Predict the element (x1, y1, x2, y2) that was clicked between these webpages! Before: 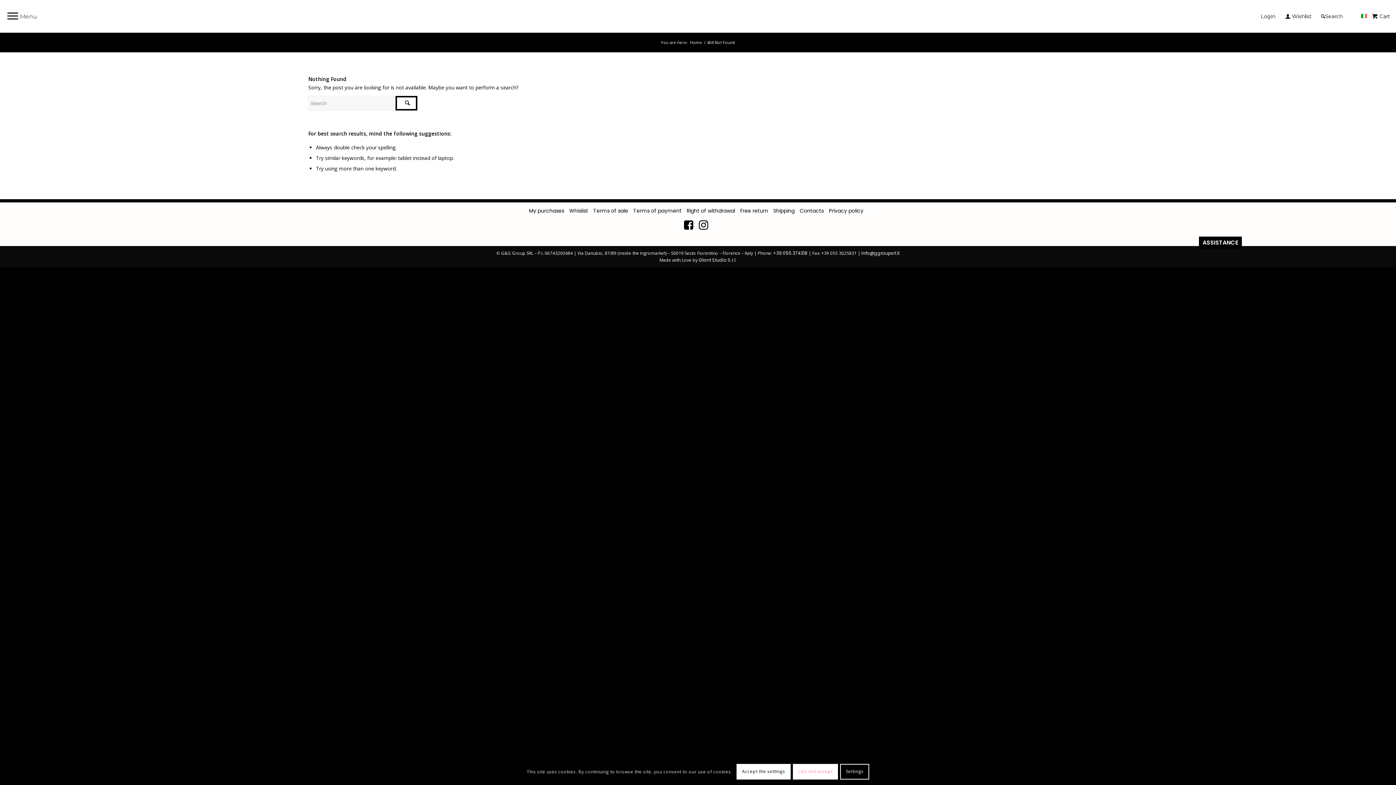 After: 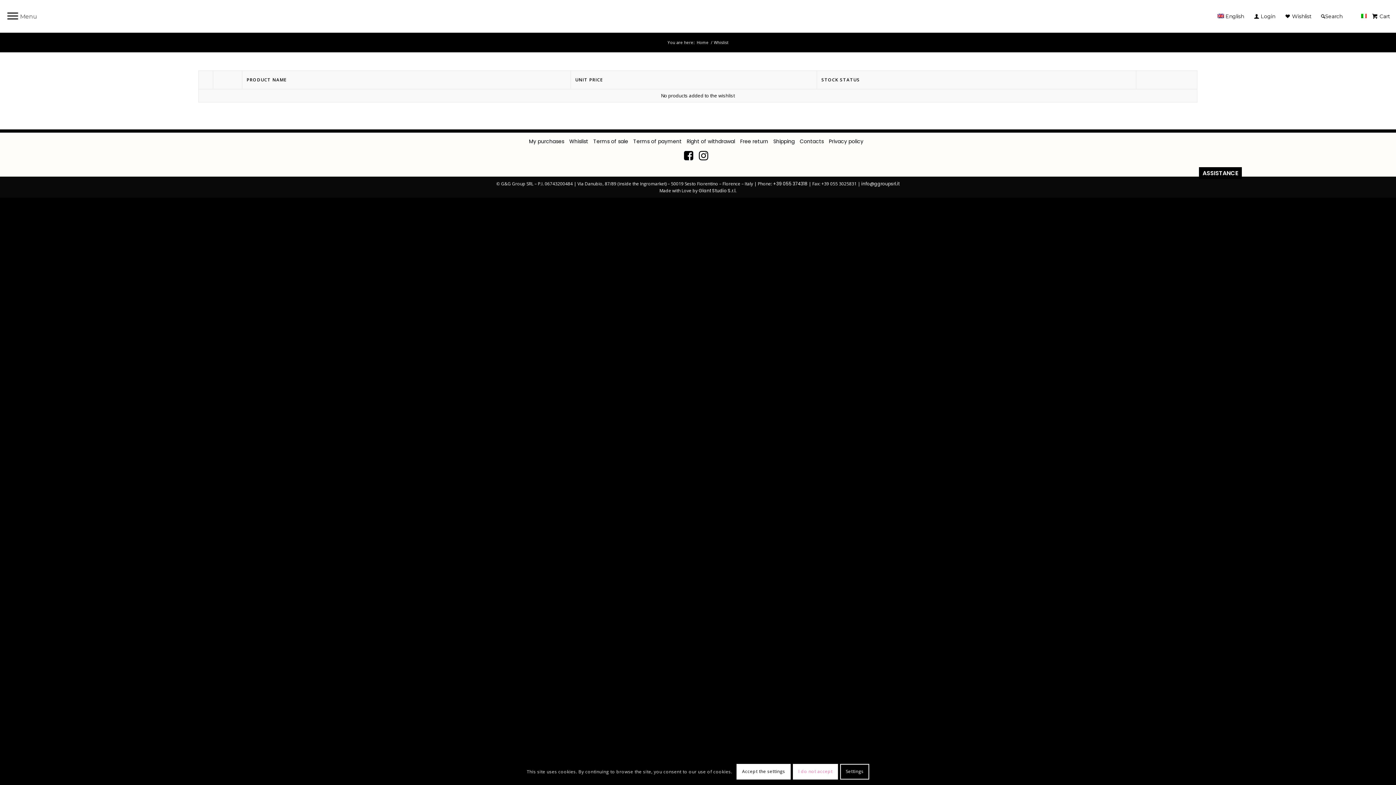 Action: label: Whislist bbox: (569, 207, 588, 214)